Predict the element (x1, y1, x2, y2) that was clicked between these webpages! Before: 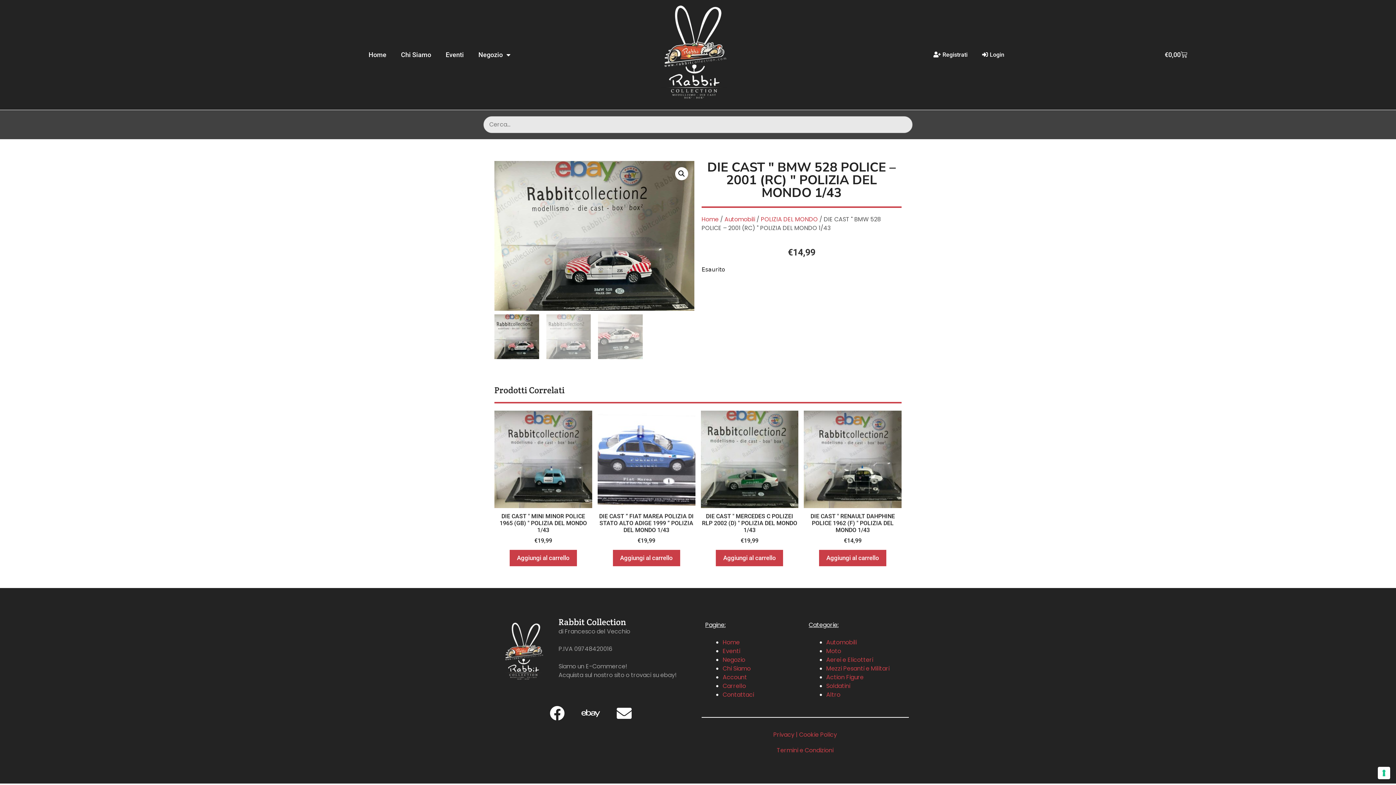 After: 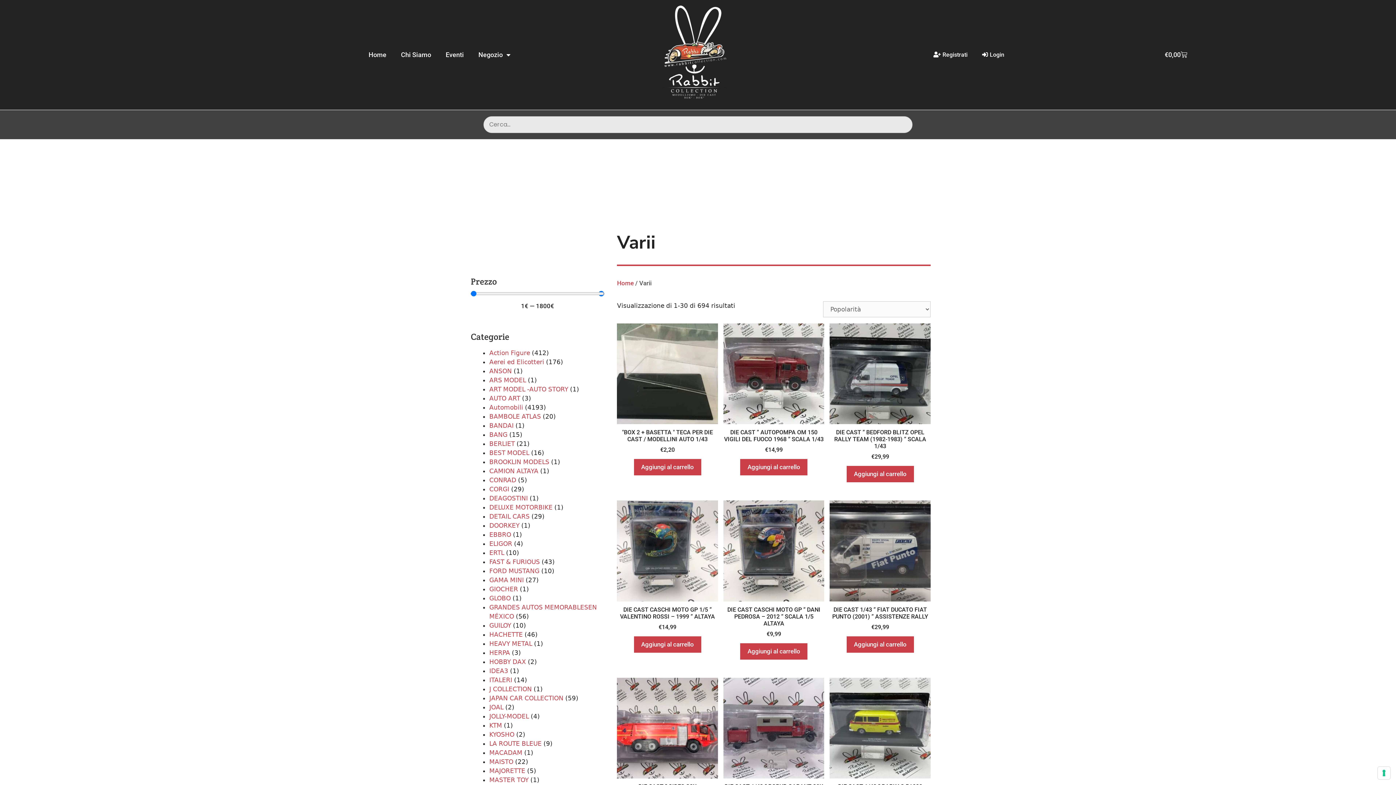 Action: label: Altro bbox: (826, 691, 840, 699)